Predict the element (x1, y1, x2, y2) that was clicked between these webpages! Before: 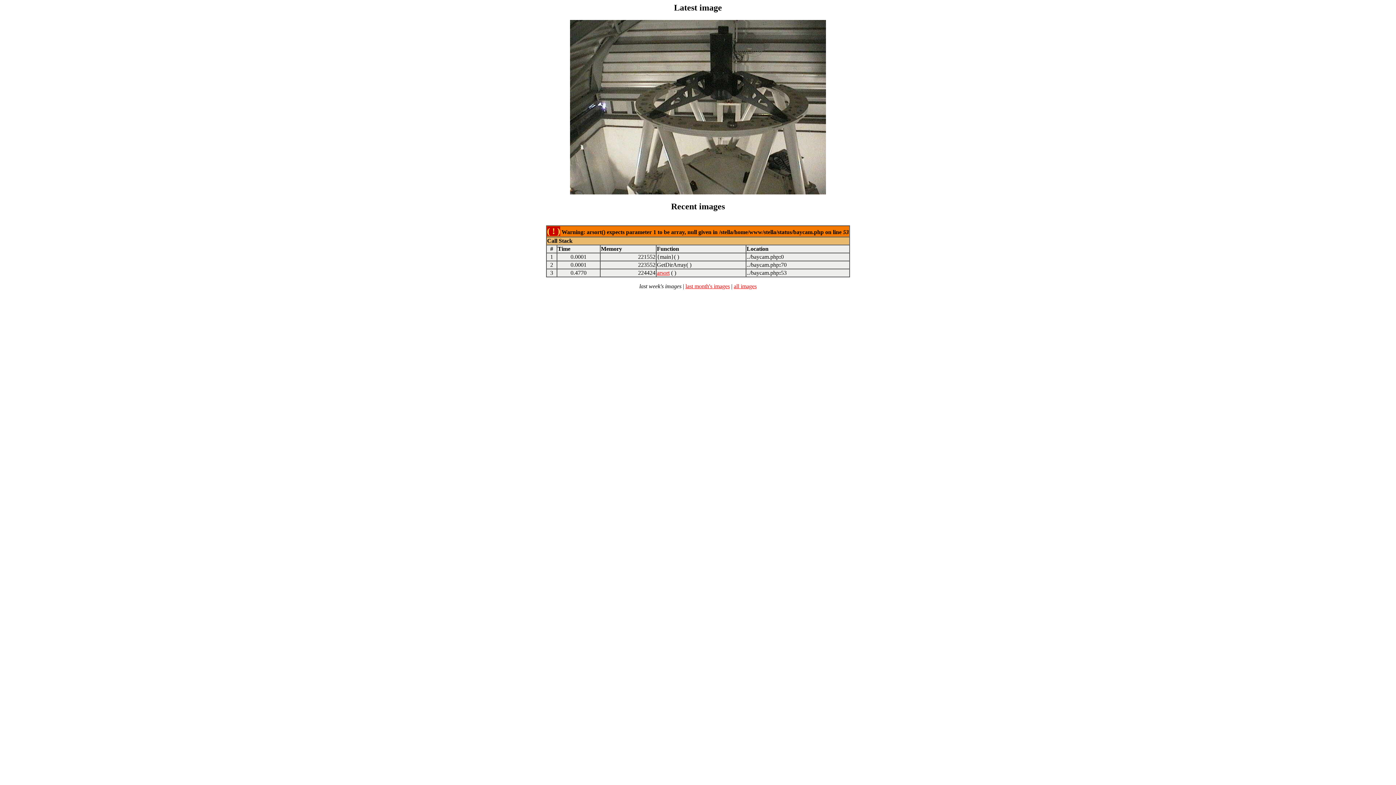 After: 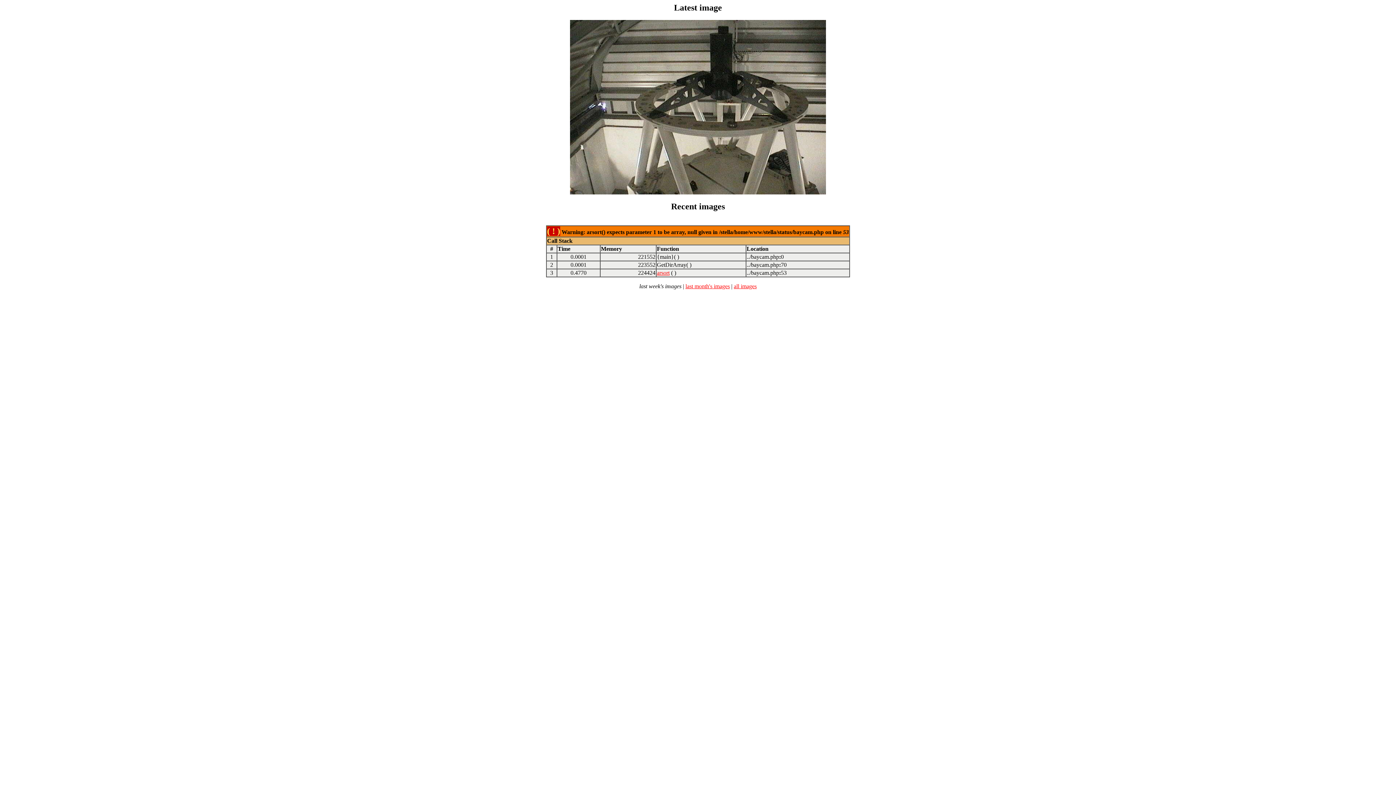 Action: bbox: (657, 269, 669, 275) label: arsort